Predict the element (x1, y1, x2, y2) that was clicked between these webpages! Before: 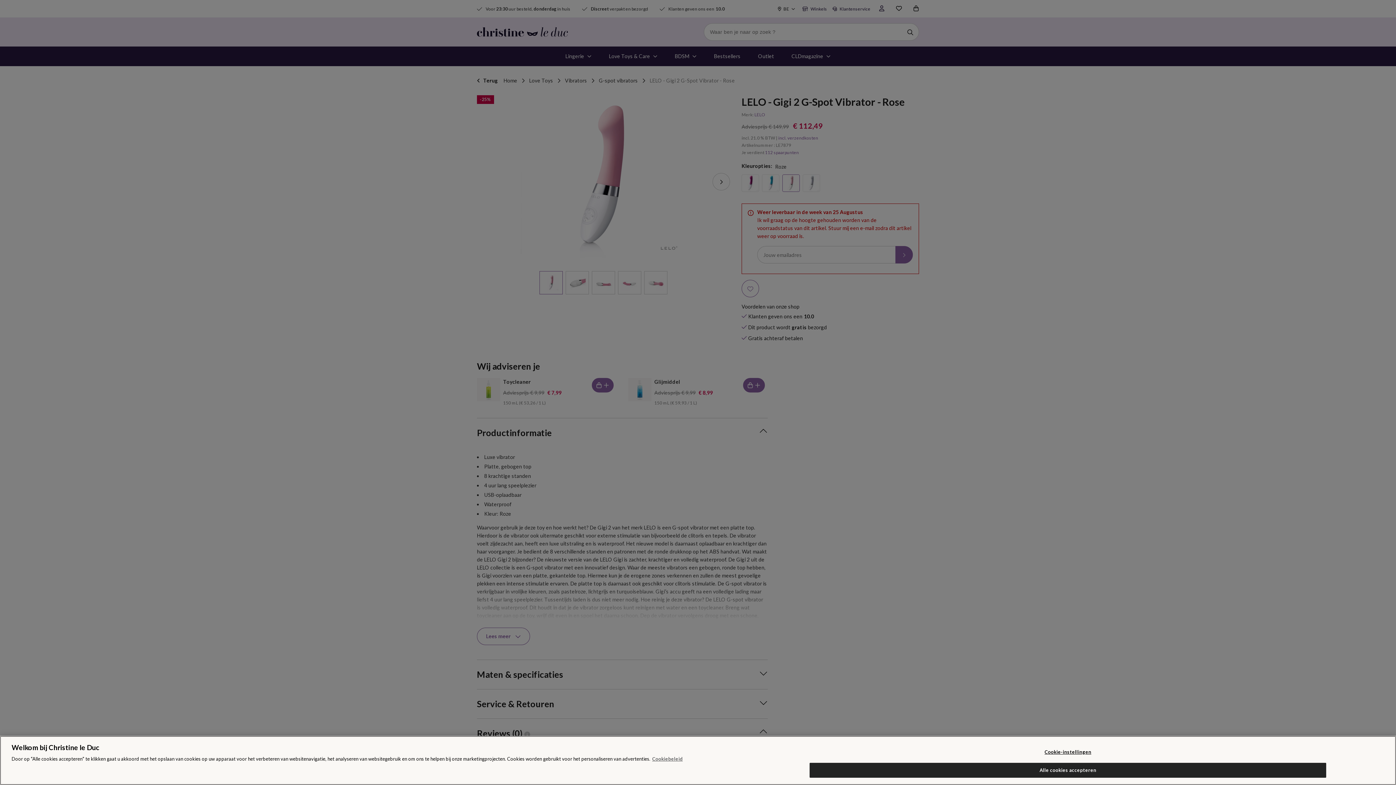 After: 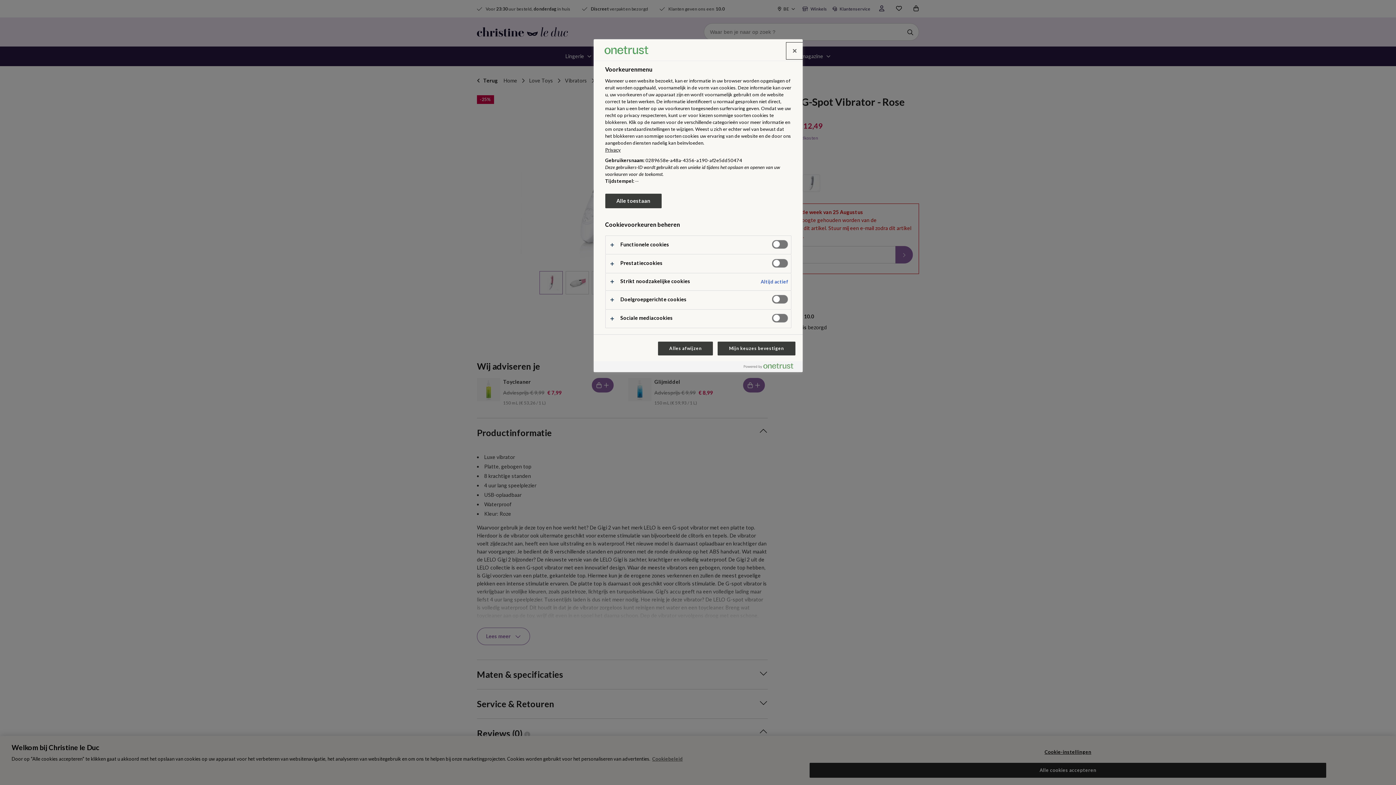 Action: label: Cookie-instellingen bbox: (809, 745, 1326, 759)